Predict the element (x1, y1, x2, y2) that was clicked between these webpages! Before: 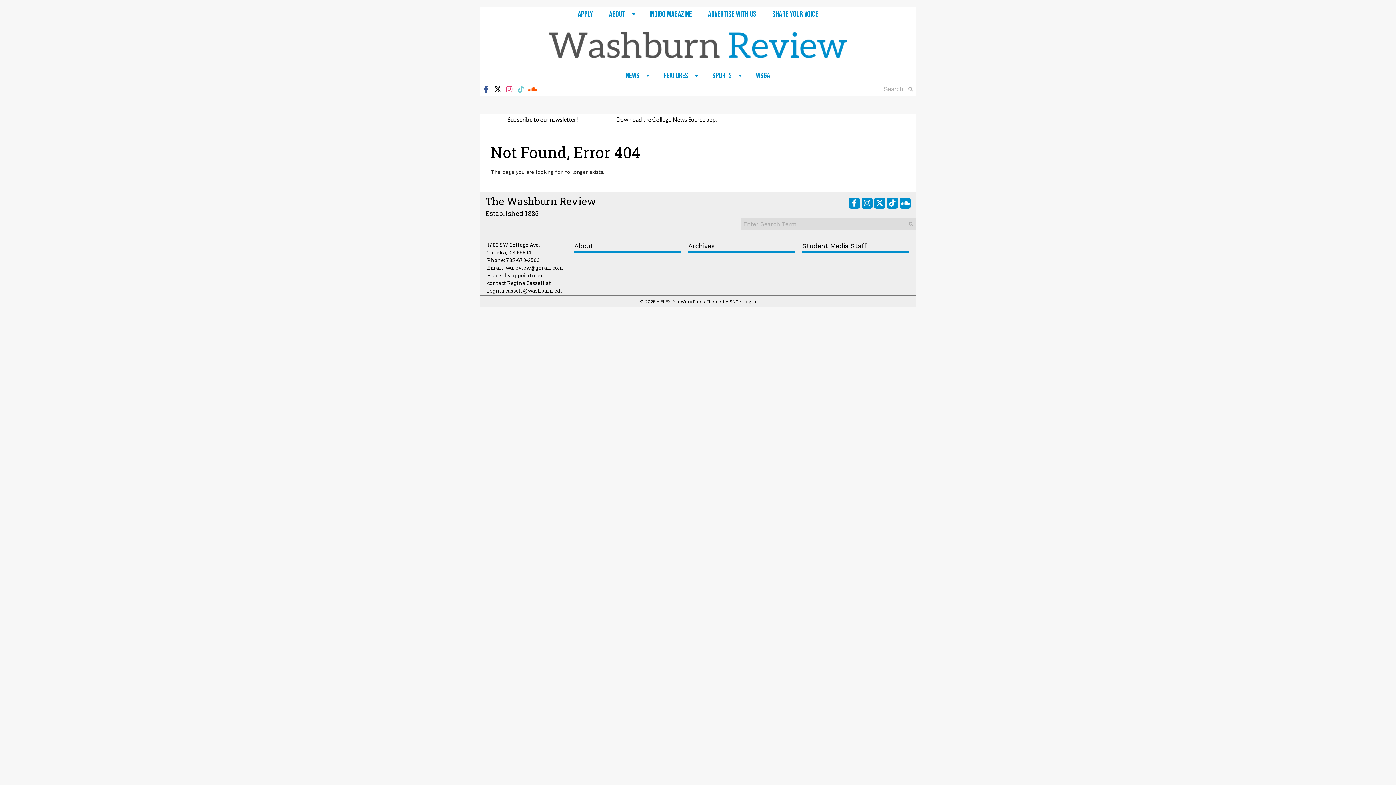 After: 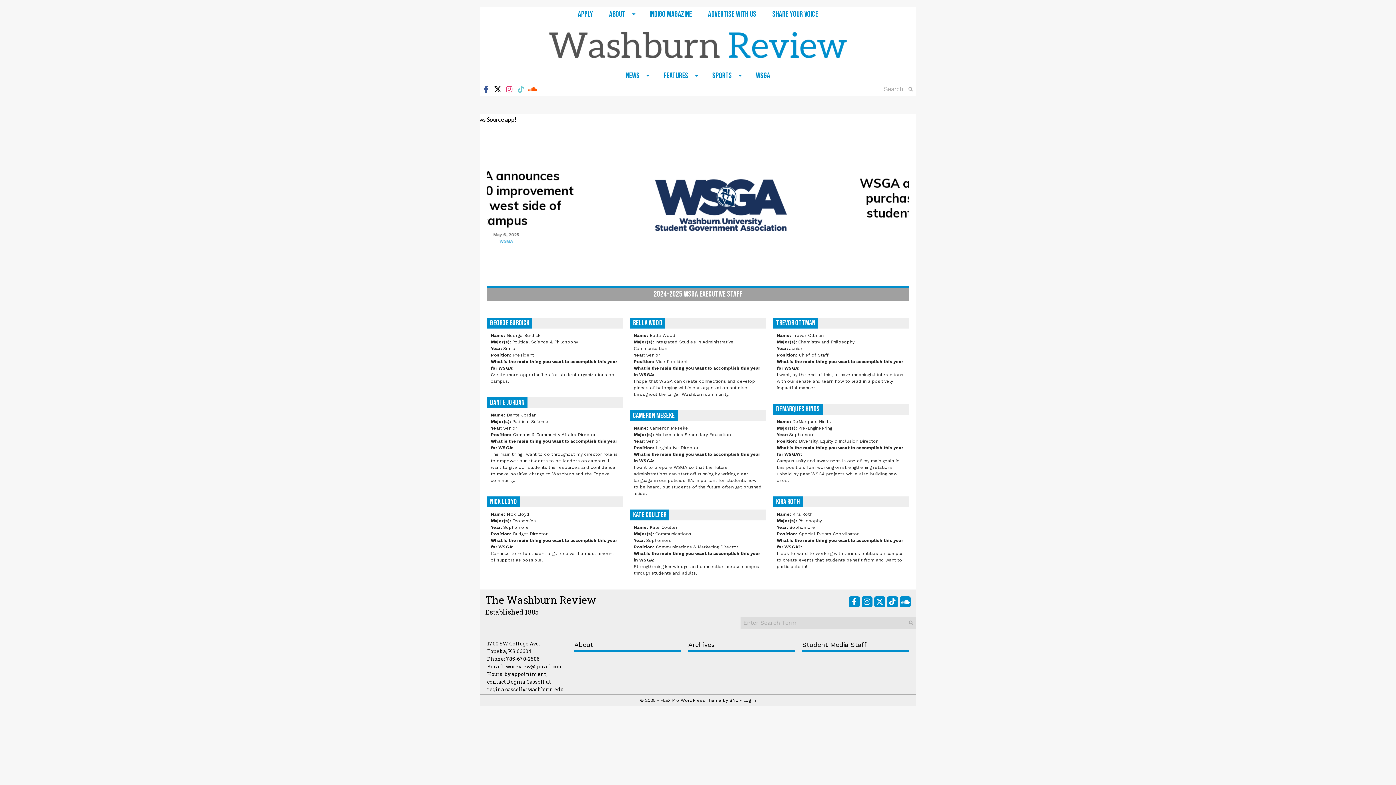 Action: label: WSGA bbox: (748, 68, 778, 83)